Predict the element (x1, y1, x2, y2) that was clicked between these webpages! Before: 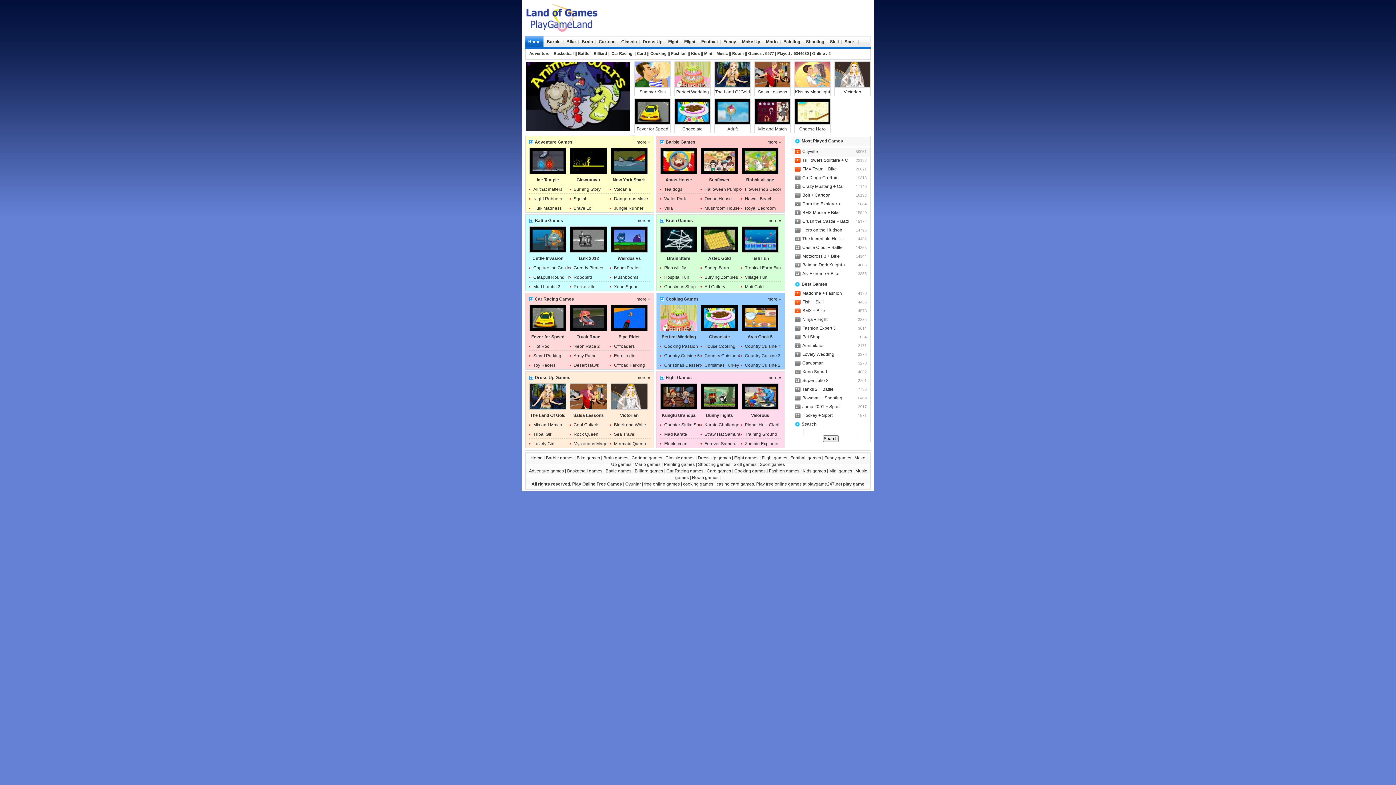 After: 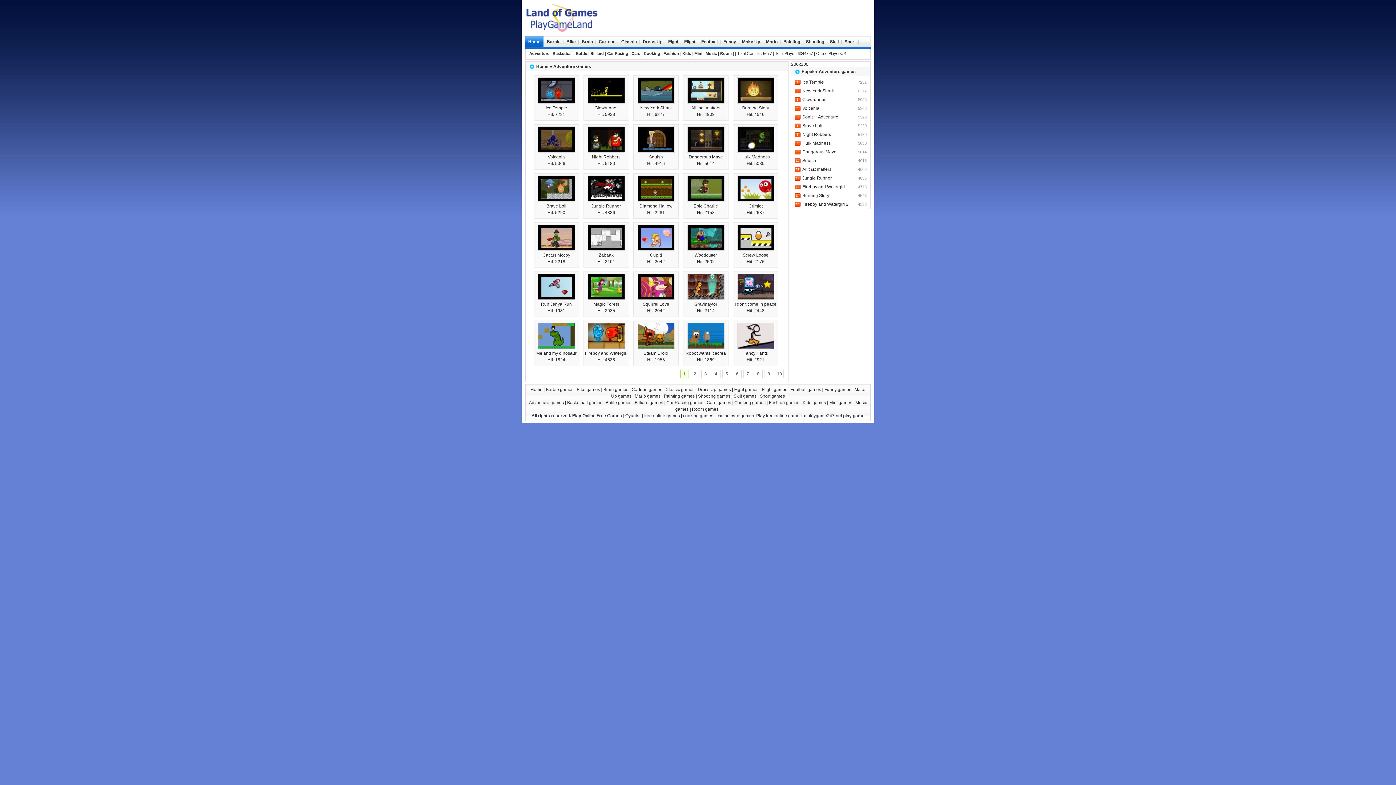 Action: label: Adventure bbox: (529, 51, 549, 55)